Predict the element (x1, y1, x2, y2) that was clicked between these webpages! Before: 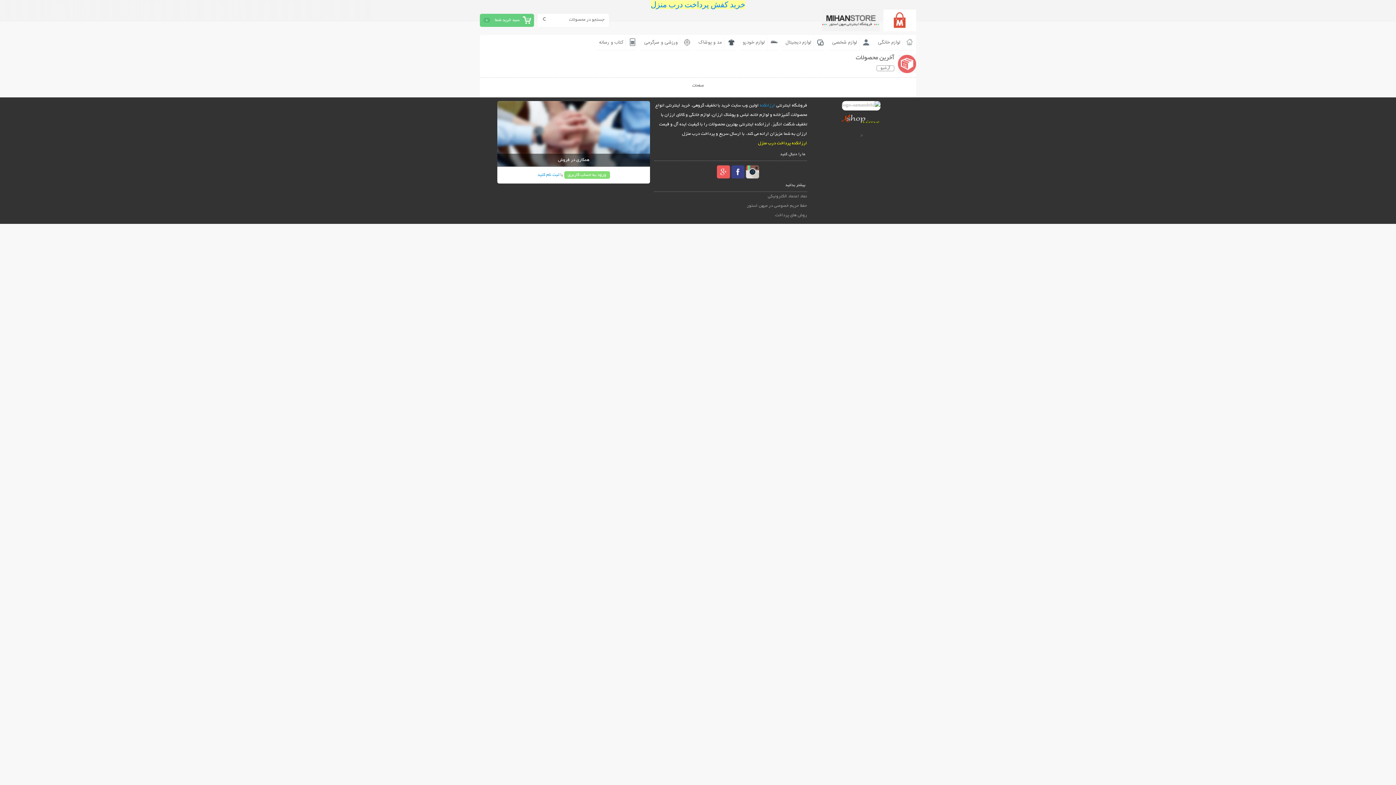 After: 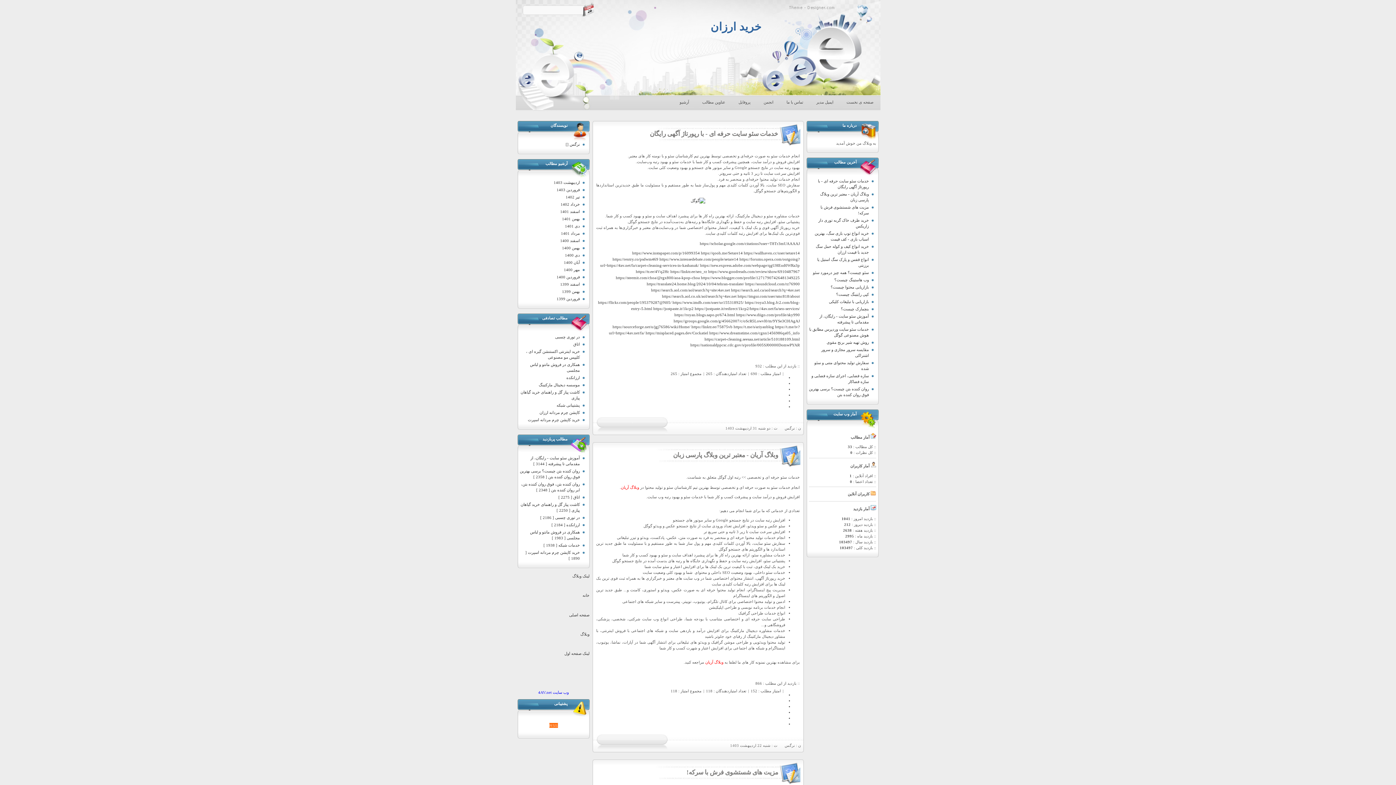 Action: label: ارزانکده bbox: (760, 103, 775, 108)